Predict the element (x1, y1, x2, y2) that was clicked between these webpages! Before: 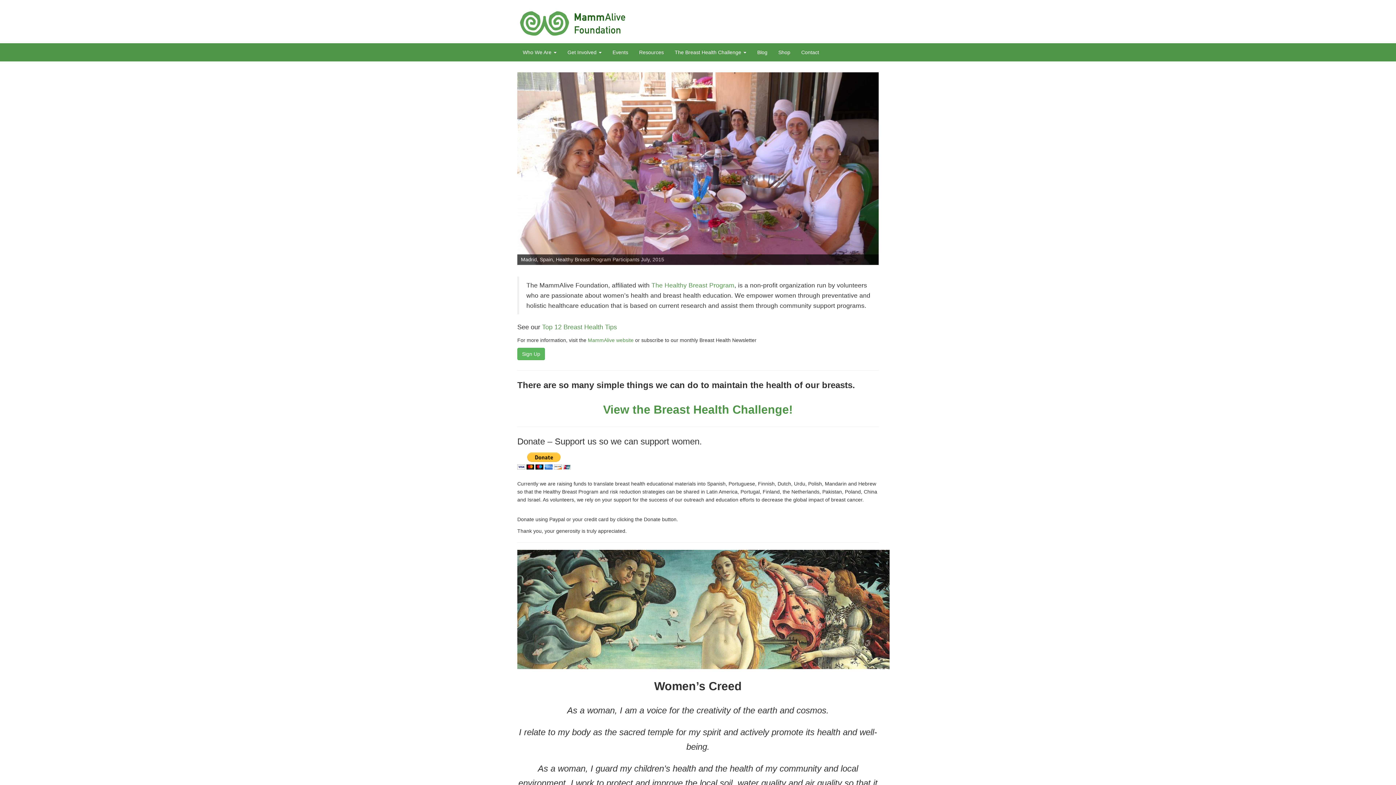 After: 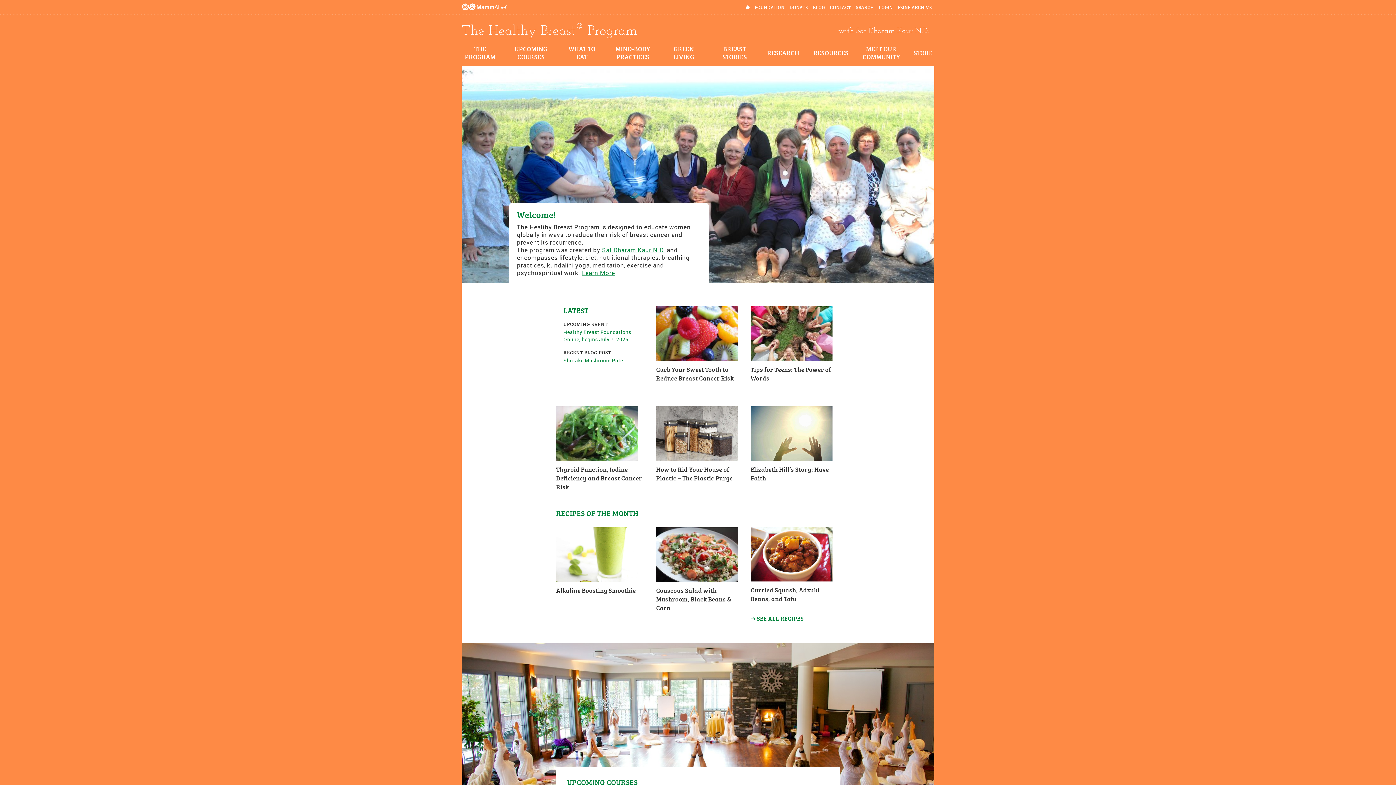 Action: label: The Healthy Breast Program bbox: (651, 281, 734, 288)